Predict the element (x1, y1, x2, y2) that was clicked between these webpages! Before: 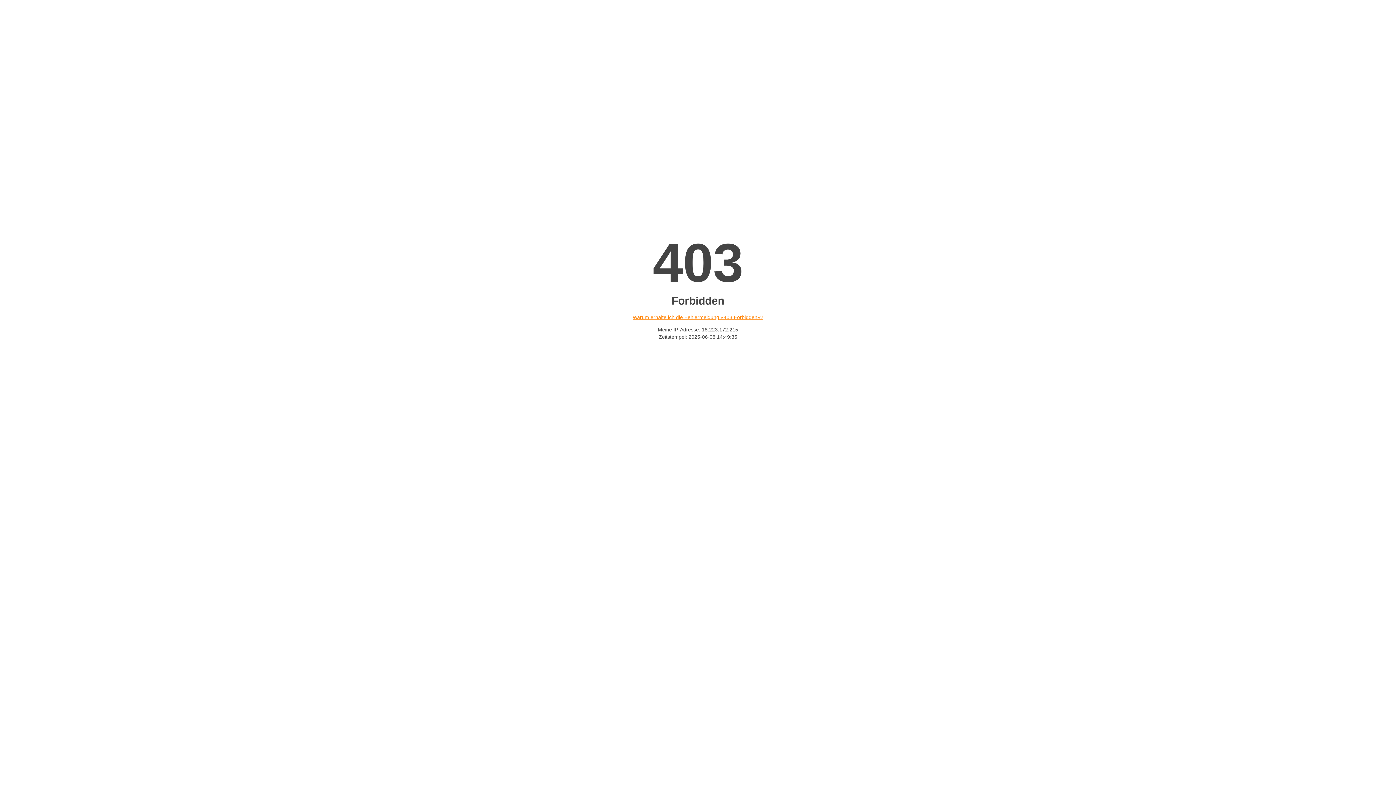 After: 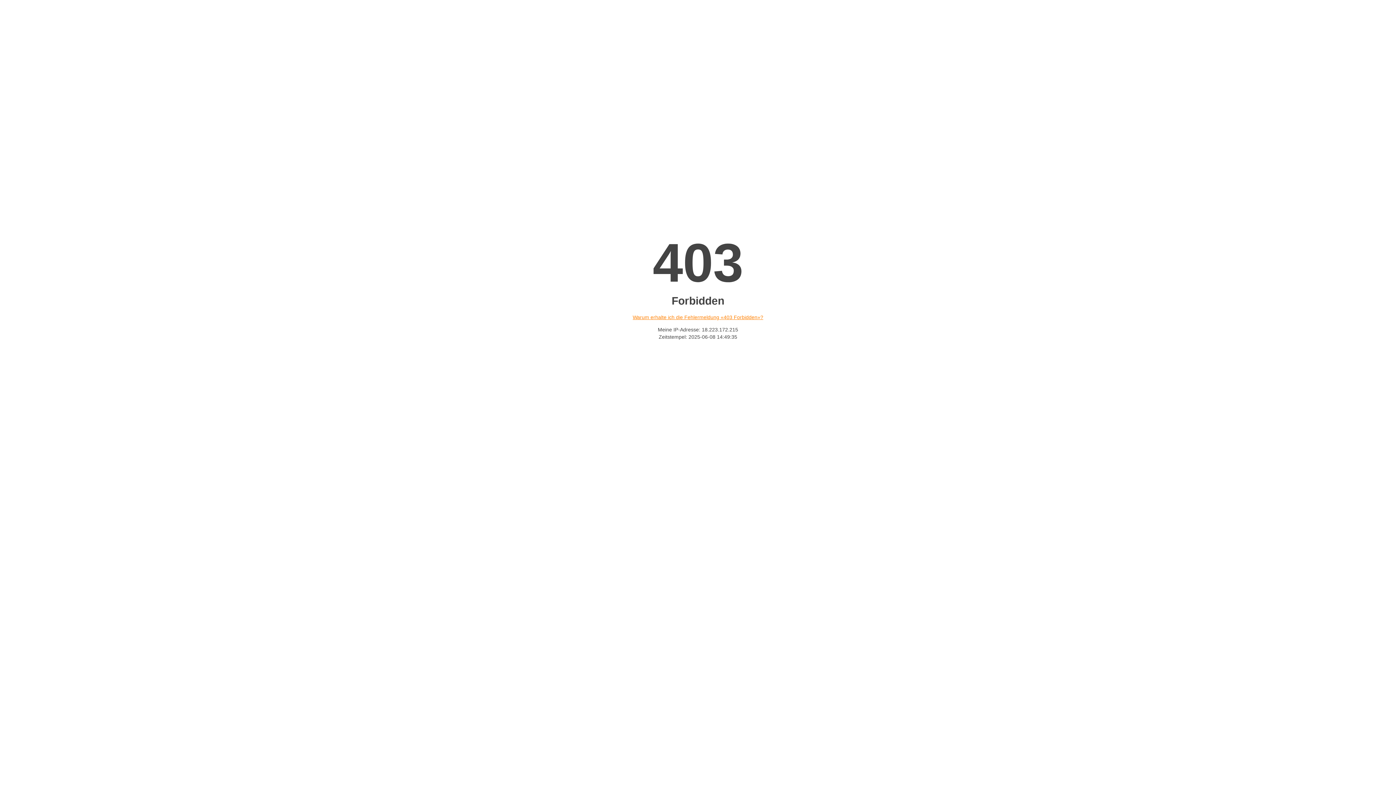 Action: bbox: (632, 314, 763, 320) label: Warum erhalte ich die Fehlermeldung «403 Forbidden»?